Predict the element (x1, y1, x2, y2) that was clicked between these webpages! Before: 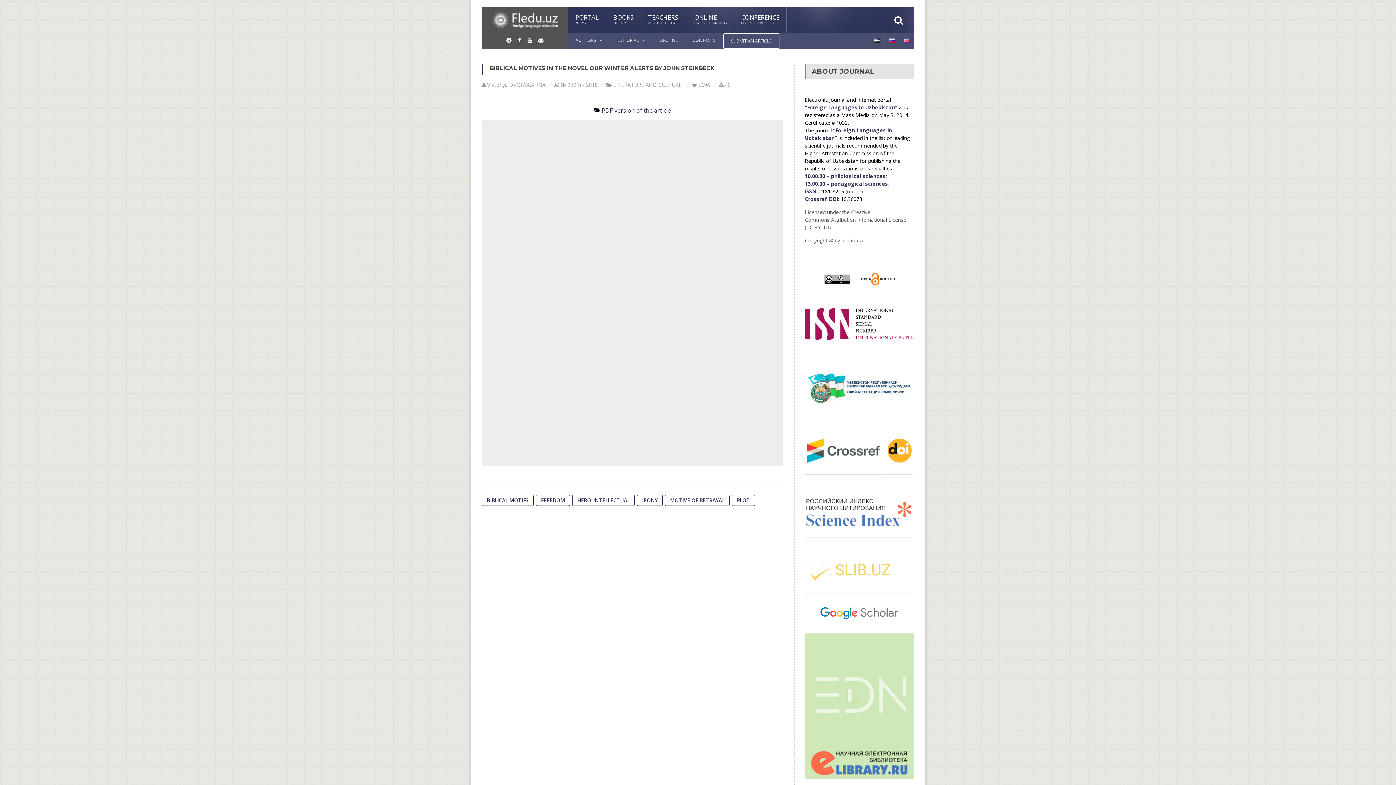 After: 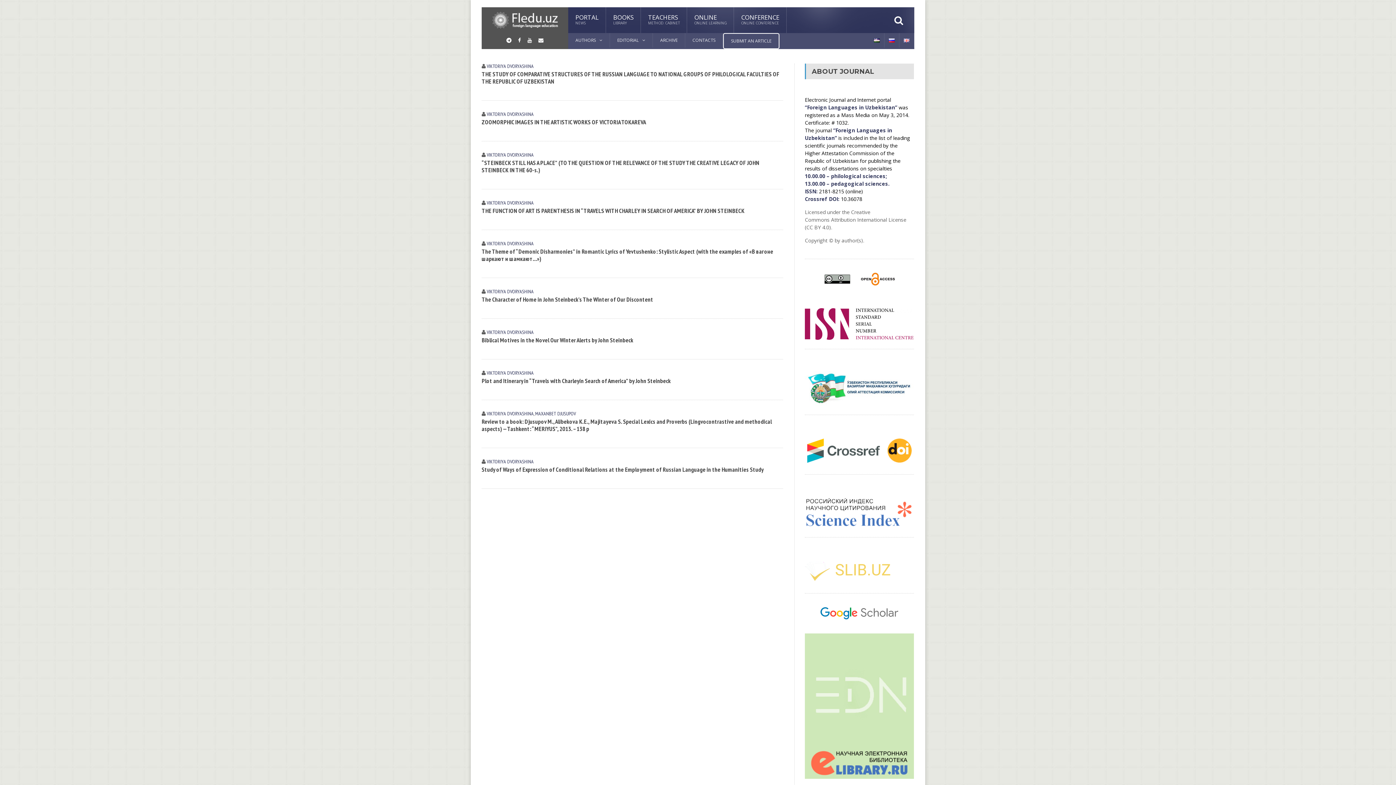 Action: label: Viktoriya DVORYASHINА bbox: (487, 81, 545, 88)